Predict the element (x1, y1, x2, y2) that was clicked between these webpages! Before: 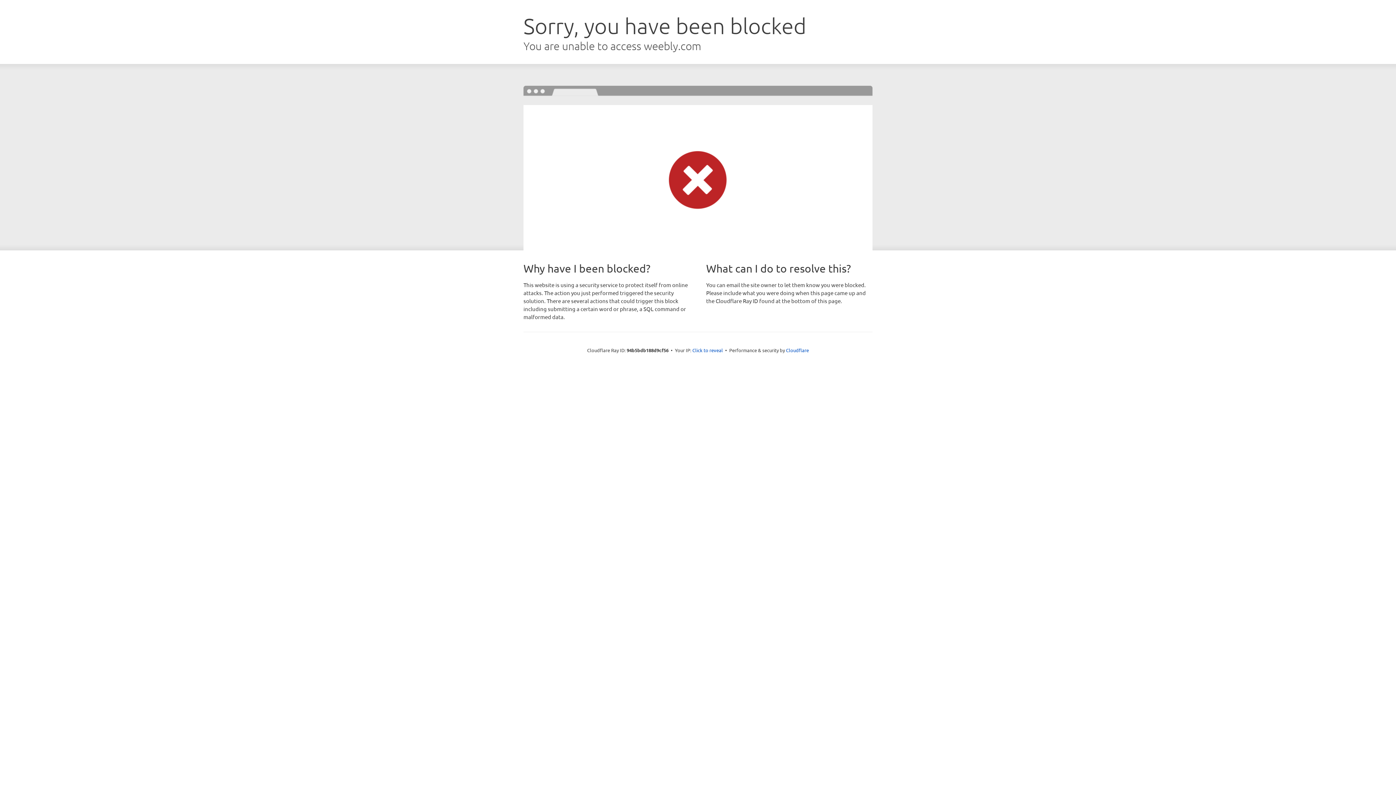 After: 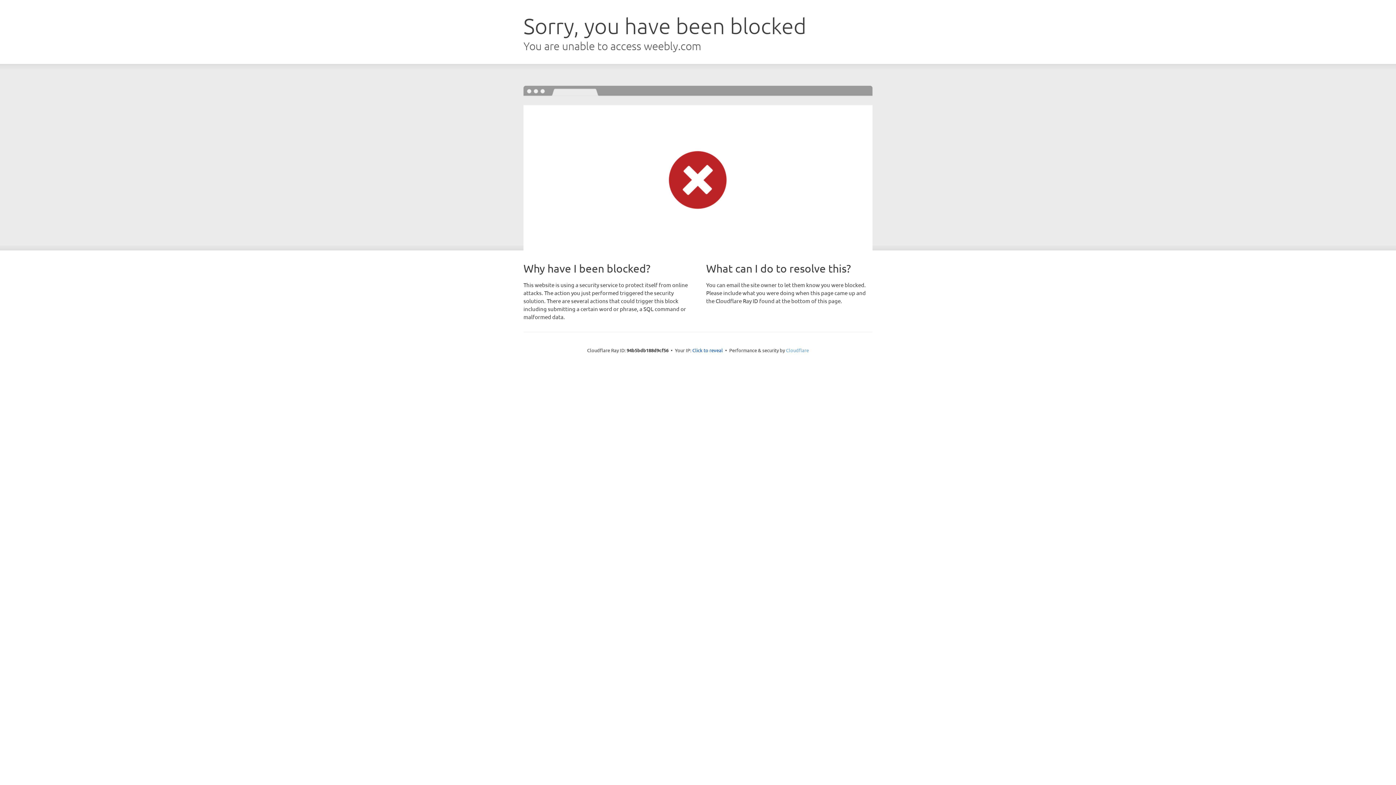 Action: bbox: (786, 347, 809, 353) label: Cloudflare